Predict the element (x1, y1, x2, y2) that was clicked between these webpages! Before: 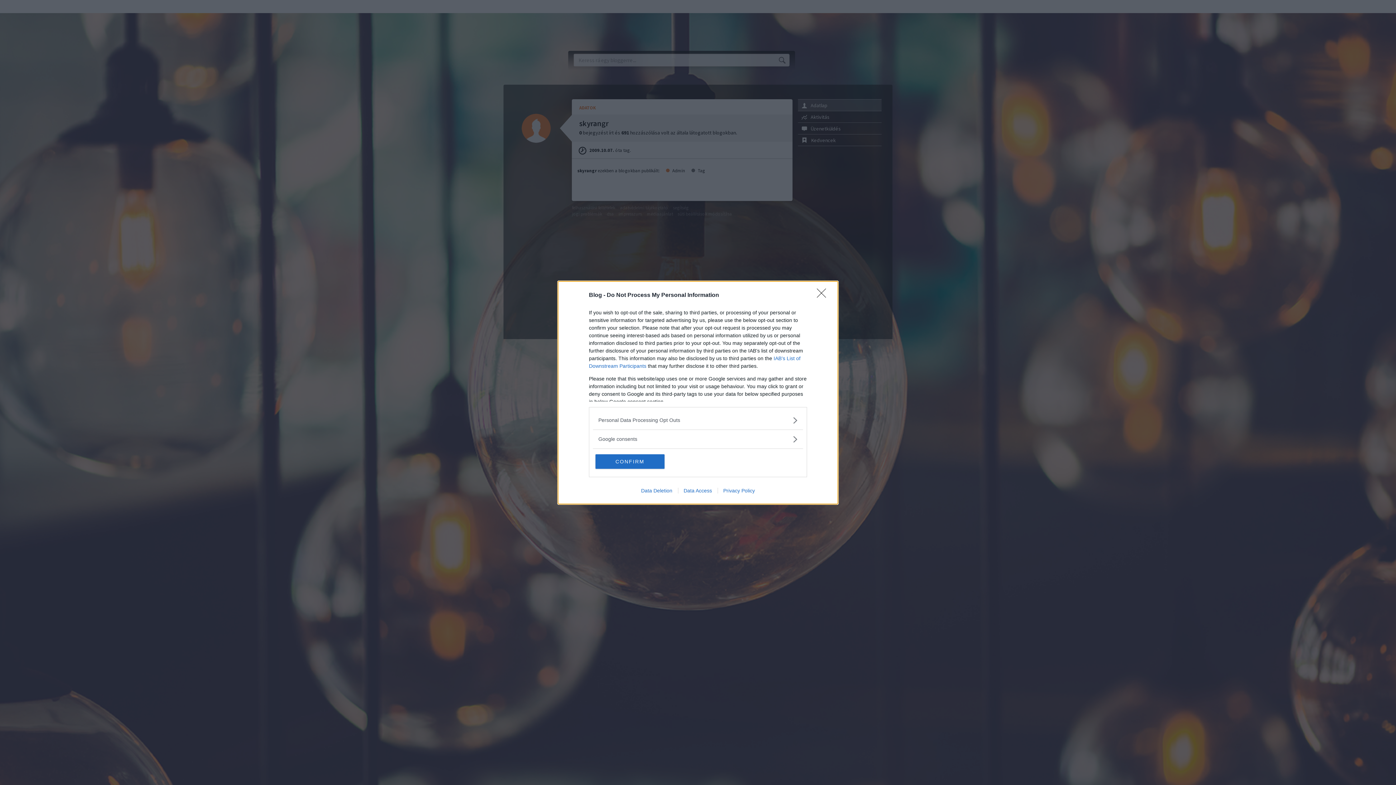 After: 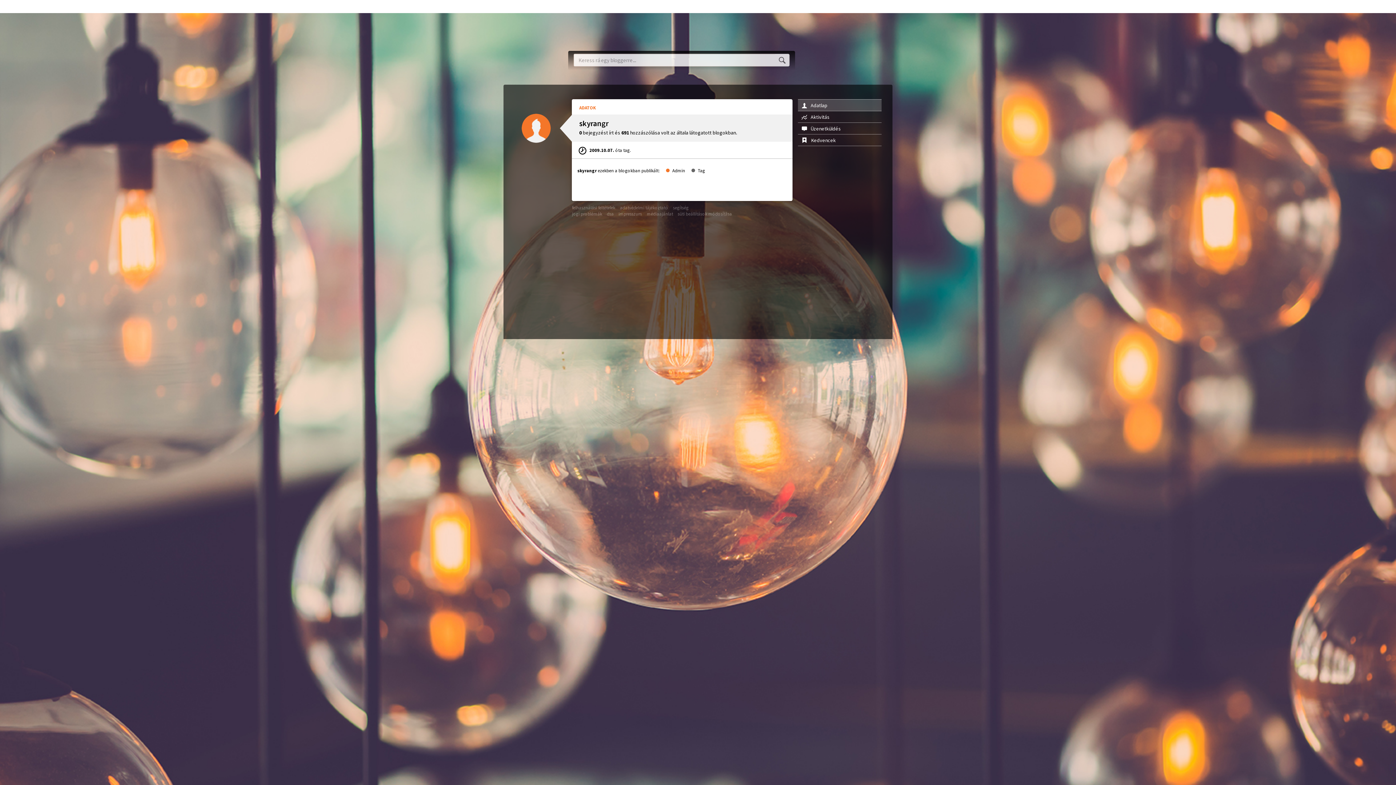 Action: label: Close bbox: (817, 288, 830, 302)